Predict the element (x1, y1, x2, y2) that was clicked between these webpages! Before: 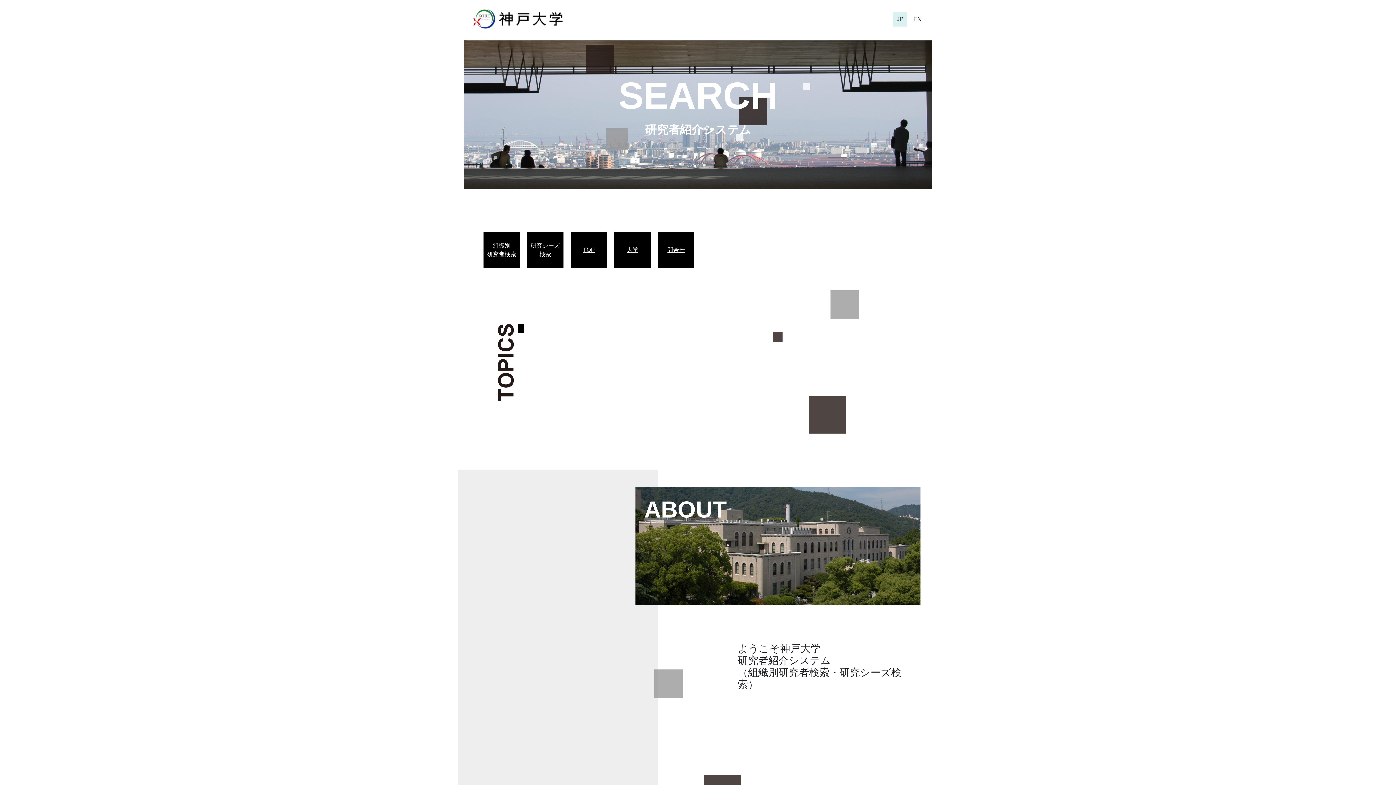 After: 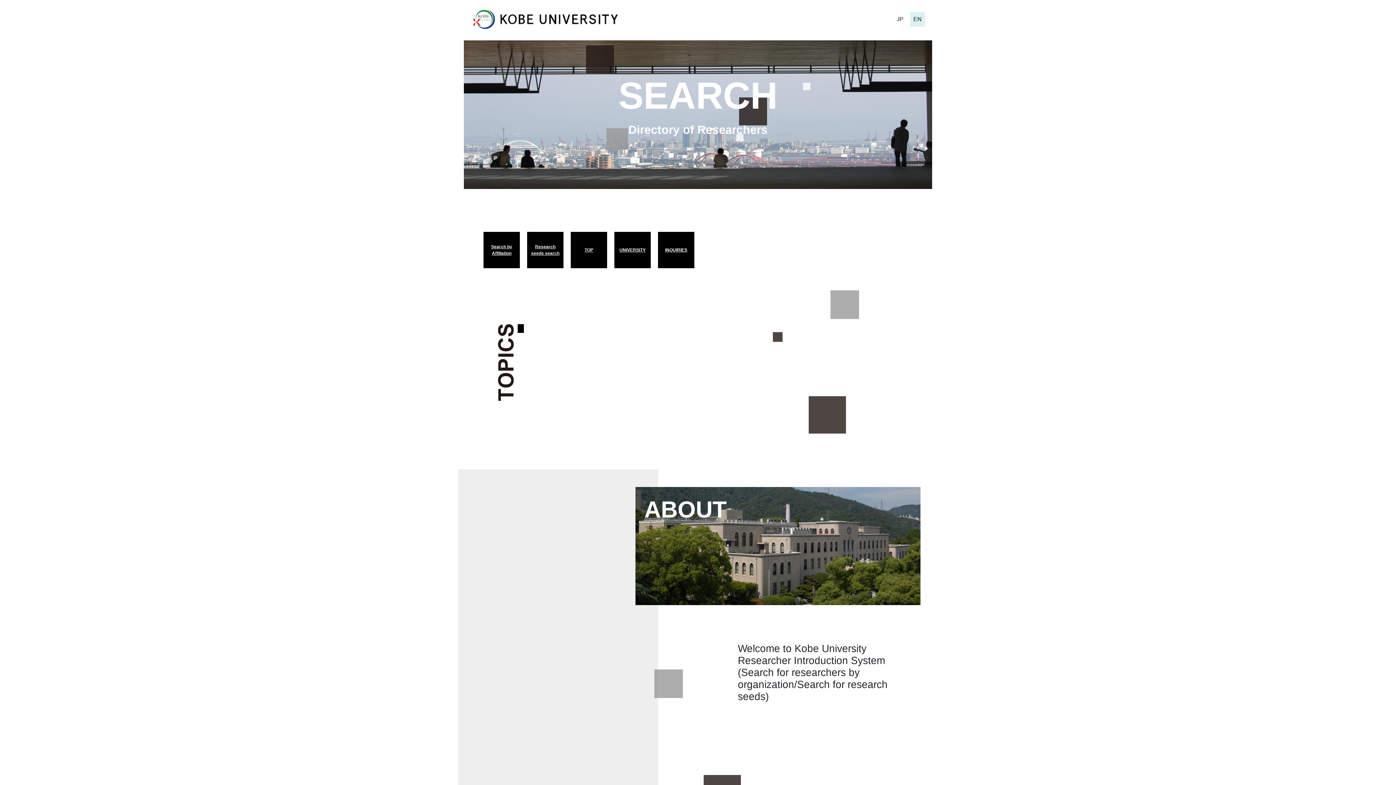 Action: bbox: (910, 11, 925, 26) label: EN